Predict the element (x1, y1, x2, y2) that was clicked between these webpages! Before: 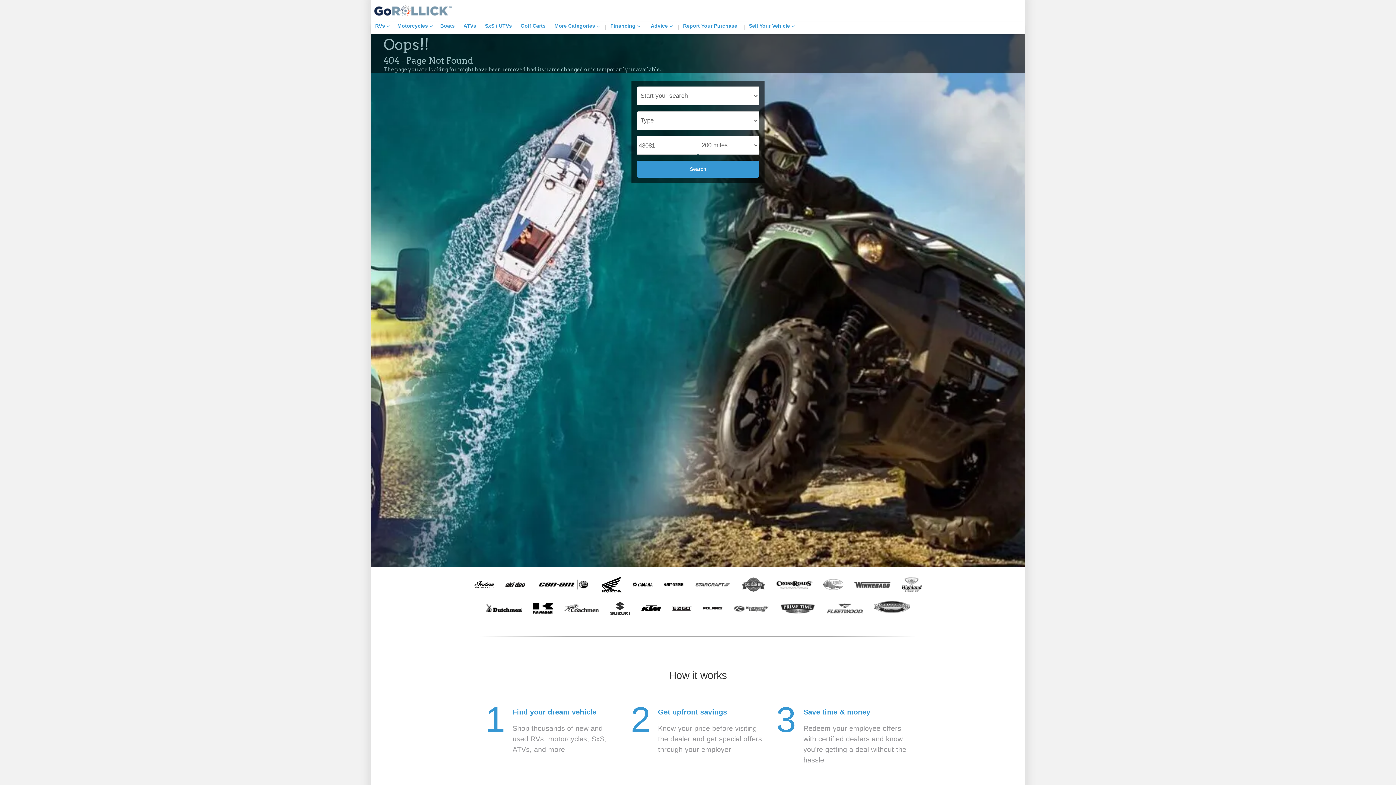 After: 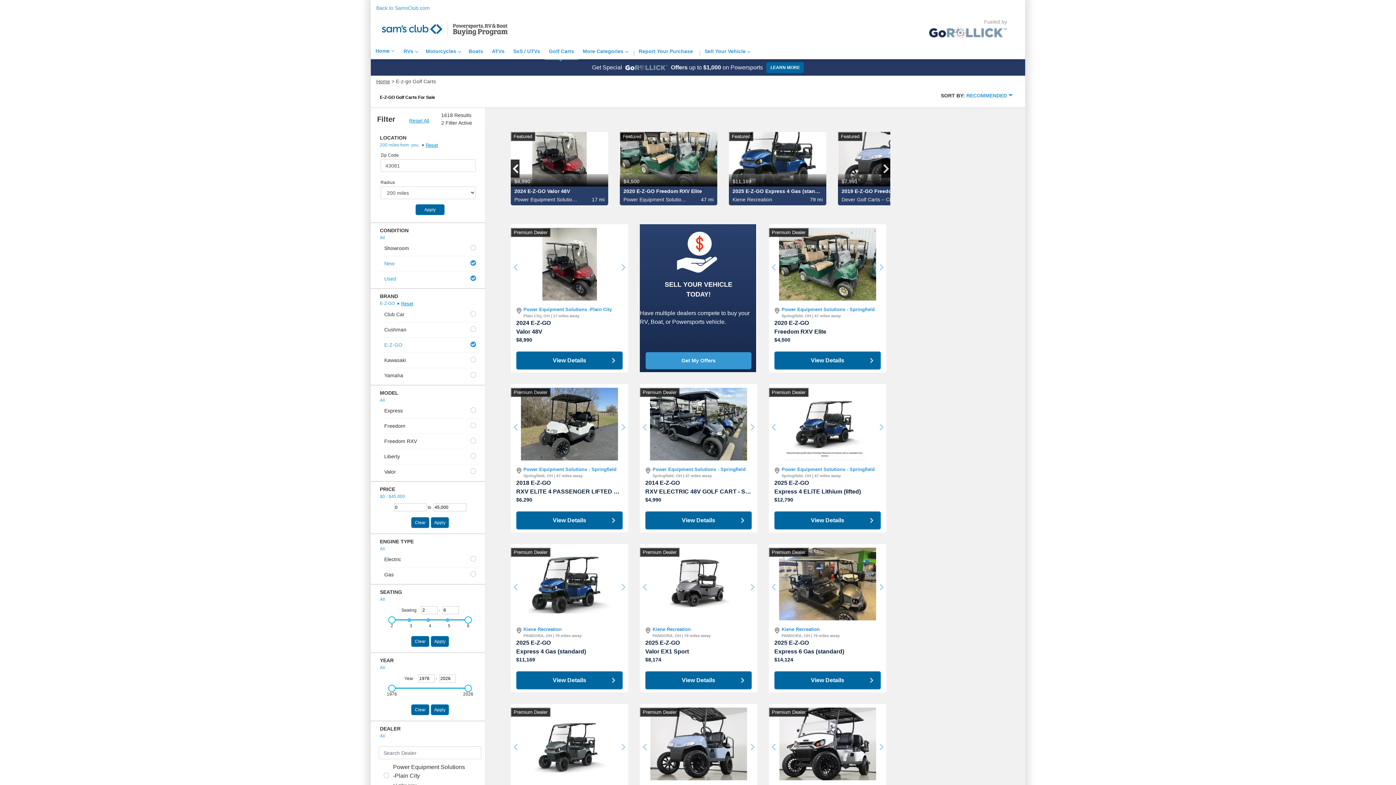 Action: label: Golf Carts bbox: (516, 20, 550, 33)